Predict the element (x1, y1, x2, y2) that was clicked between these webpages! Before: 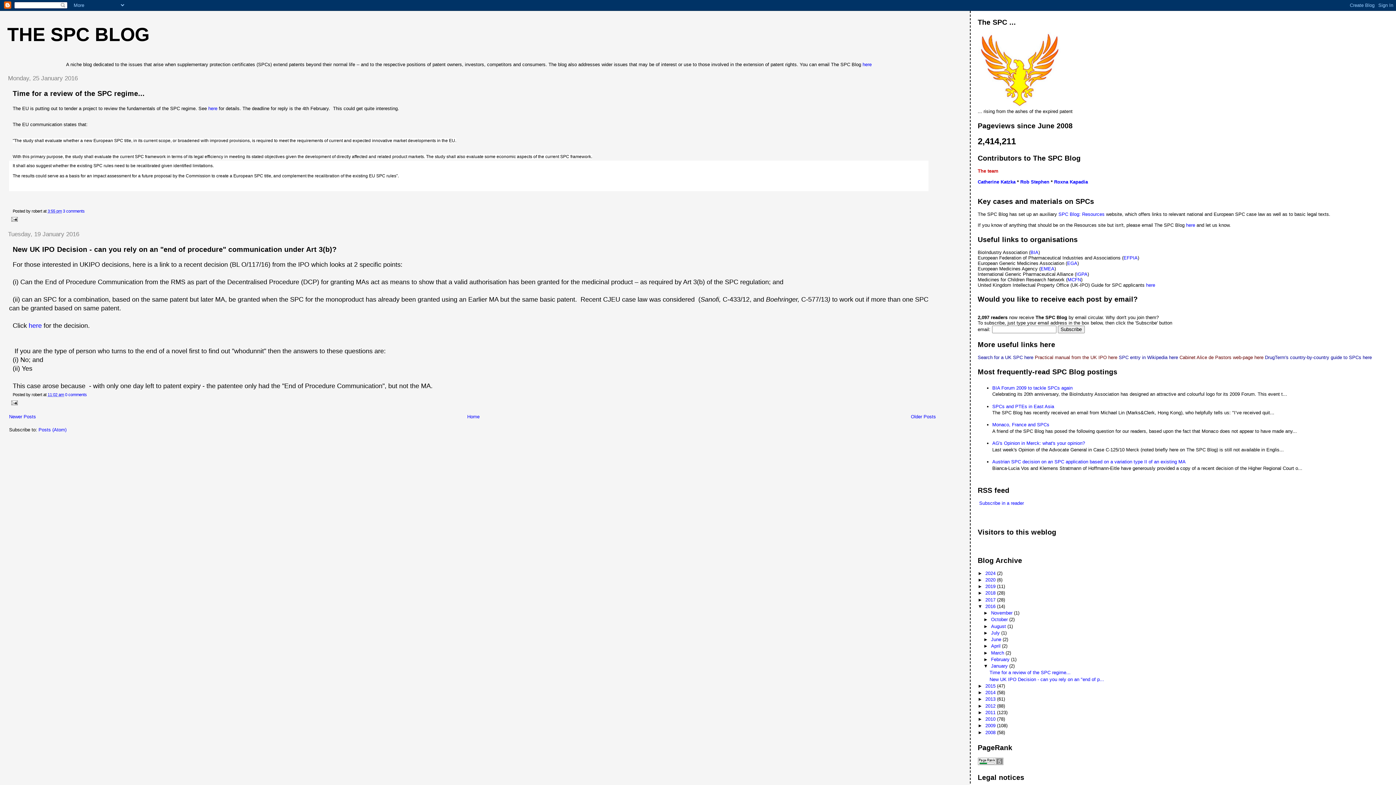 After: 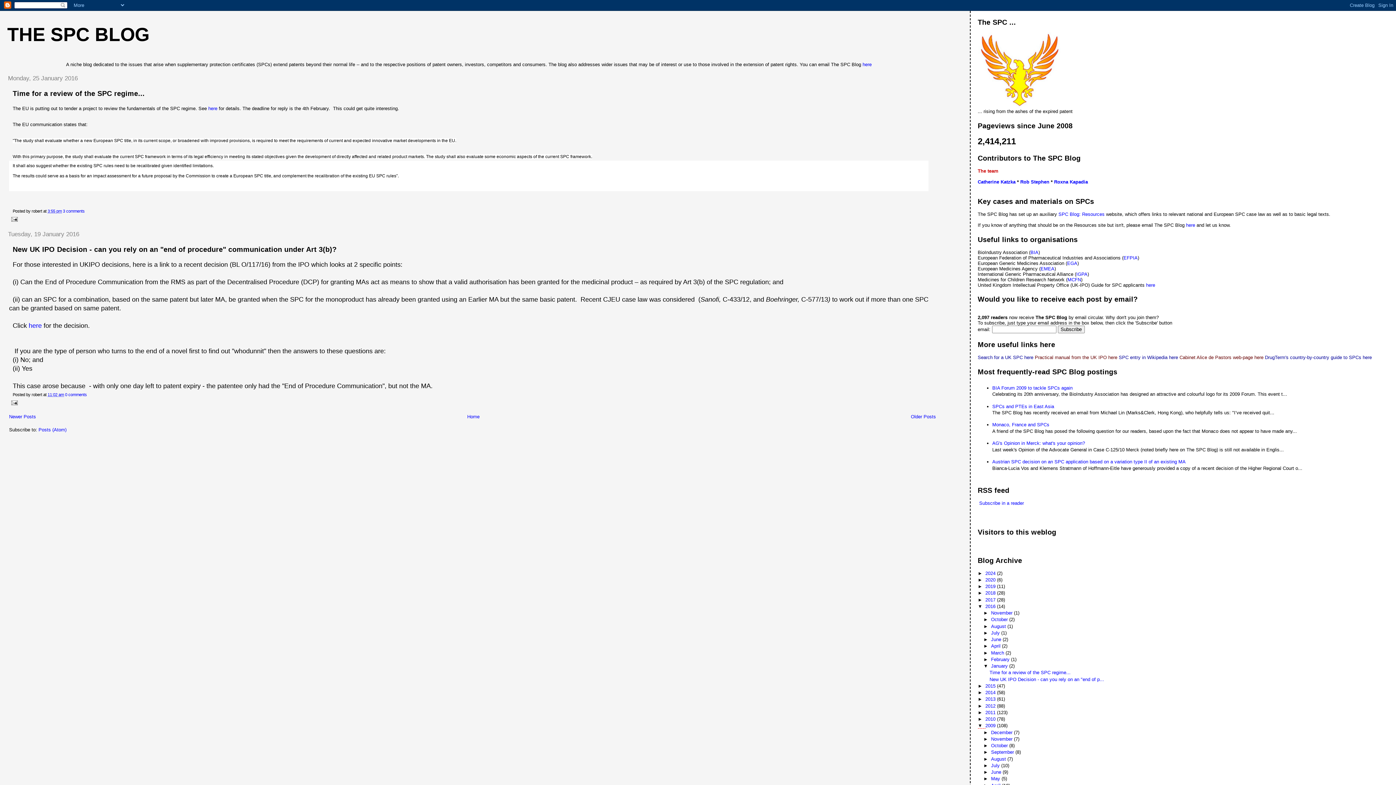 Action: bbox: (978, 723, 985, 728) label: ►  